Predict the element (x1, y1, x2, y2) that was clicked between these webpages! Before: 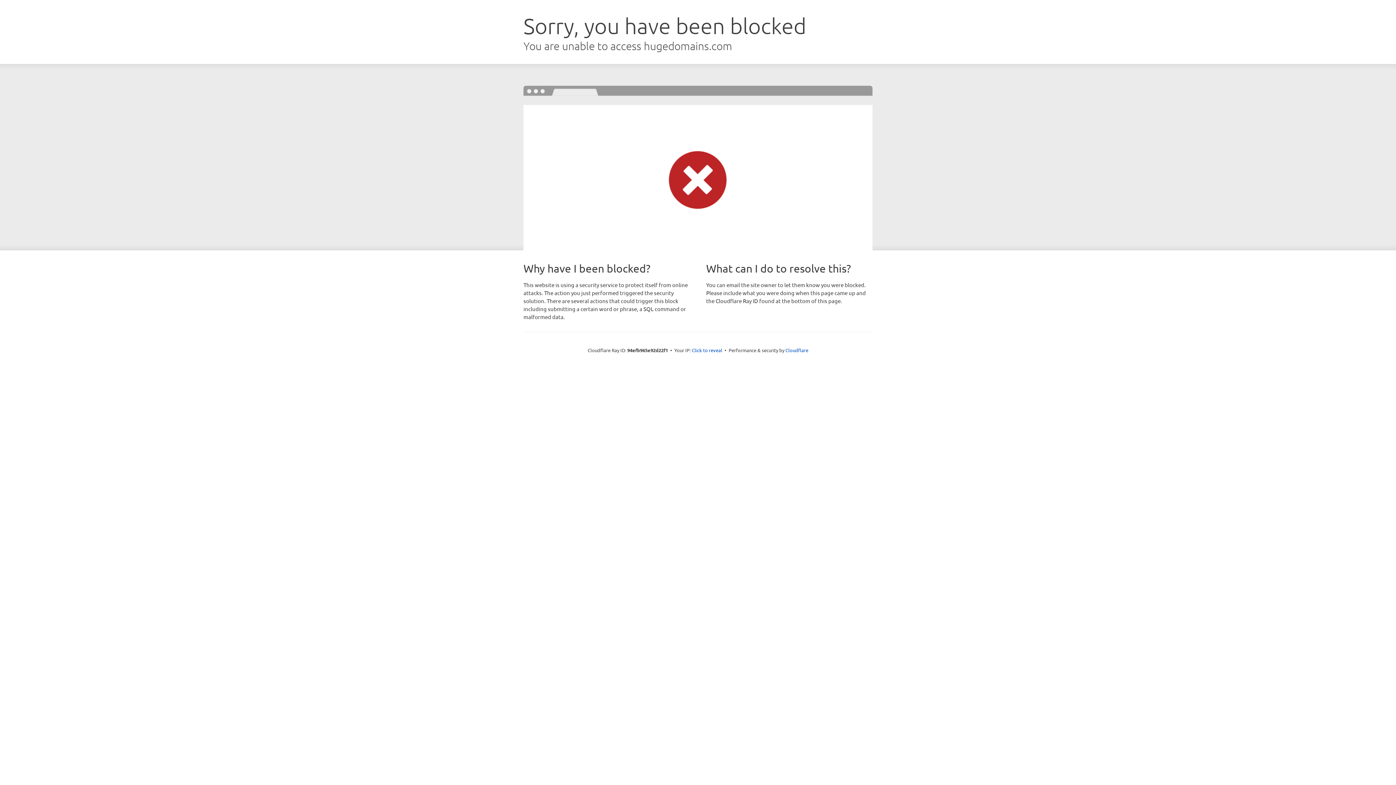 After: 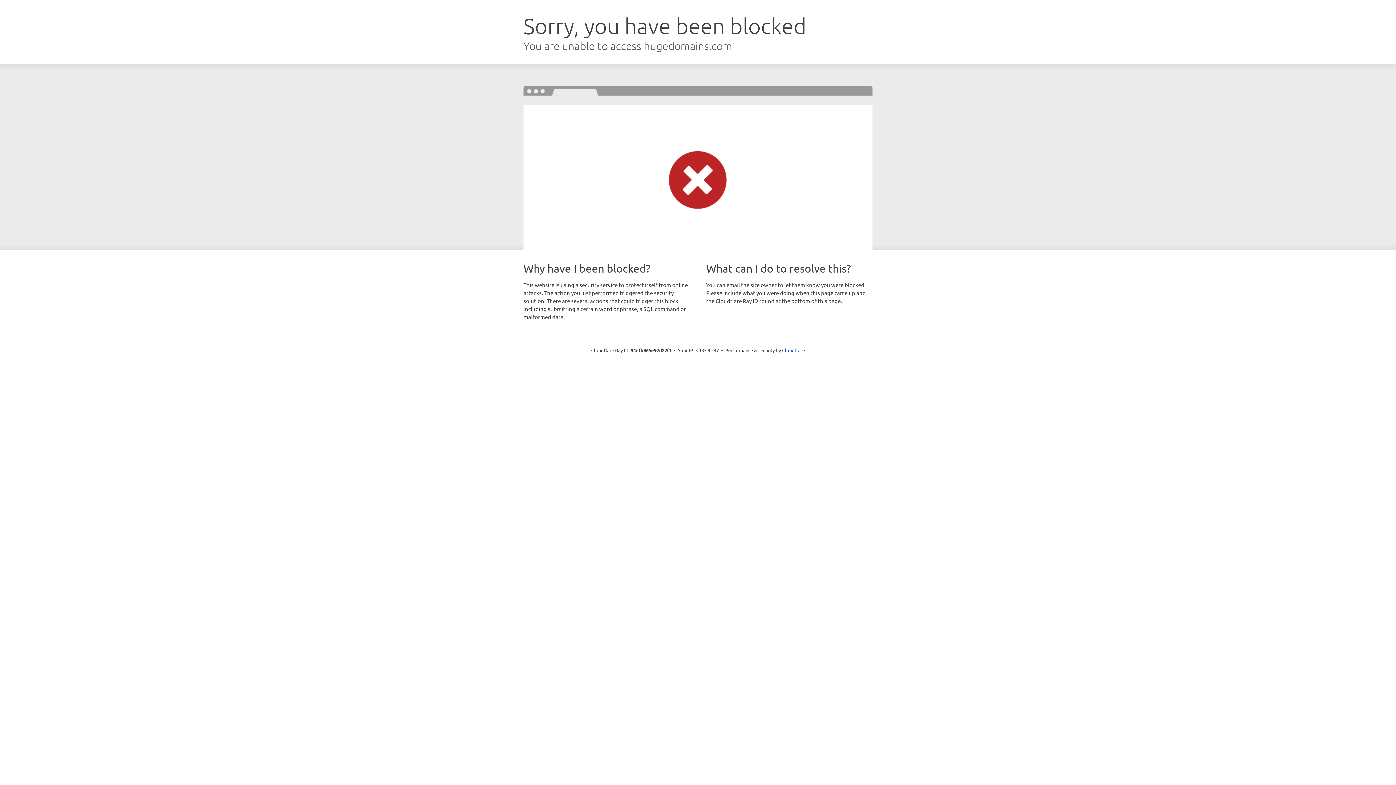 Action: label: Click to reveal bbox: (692, 346, 722, 353)